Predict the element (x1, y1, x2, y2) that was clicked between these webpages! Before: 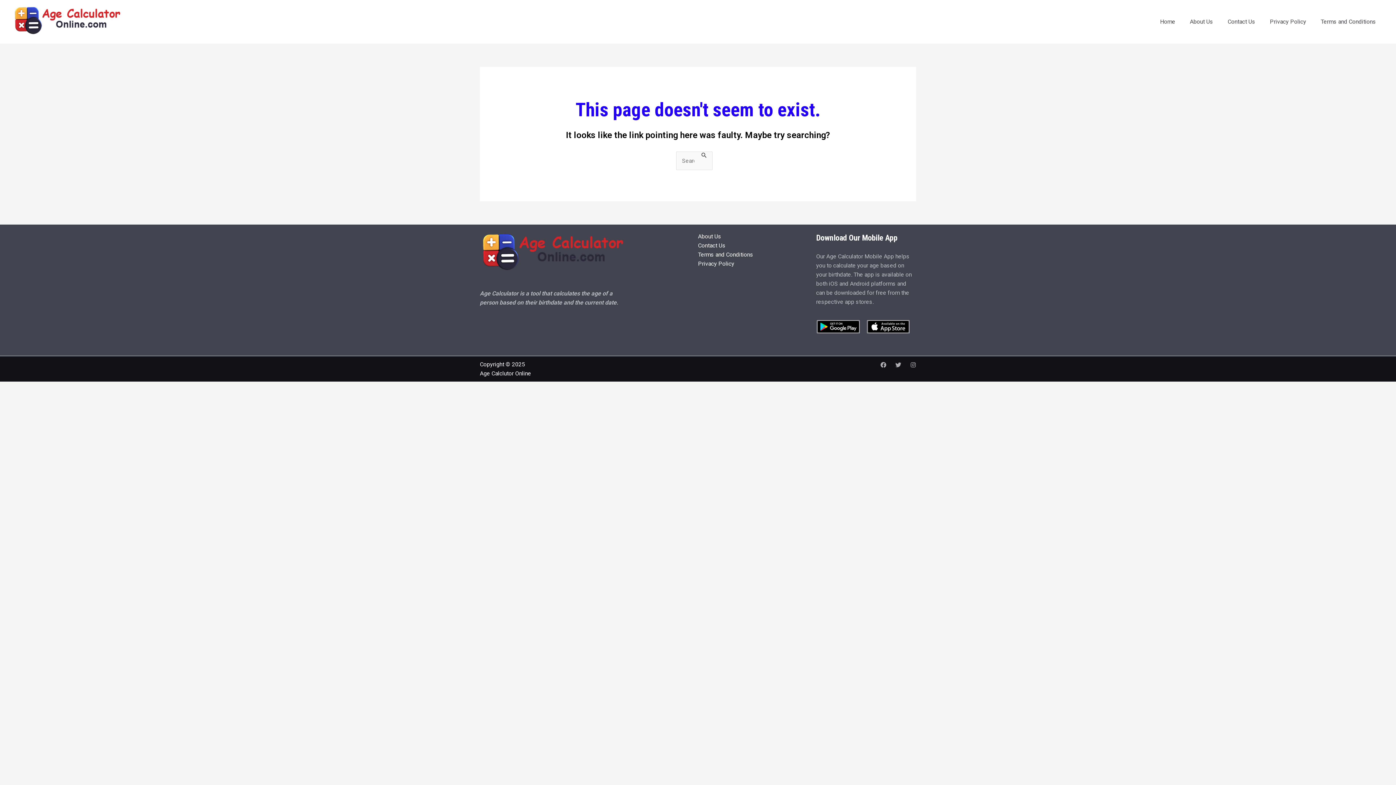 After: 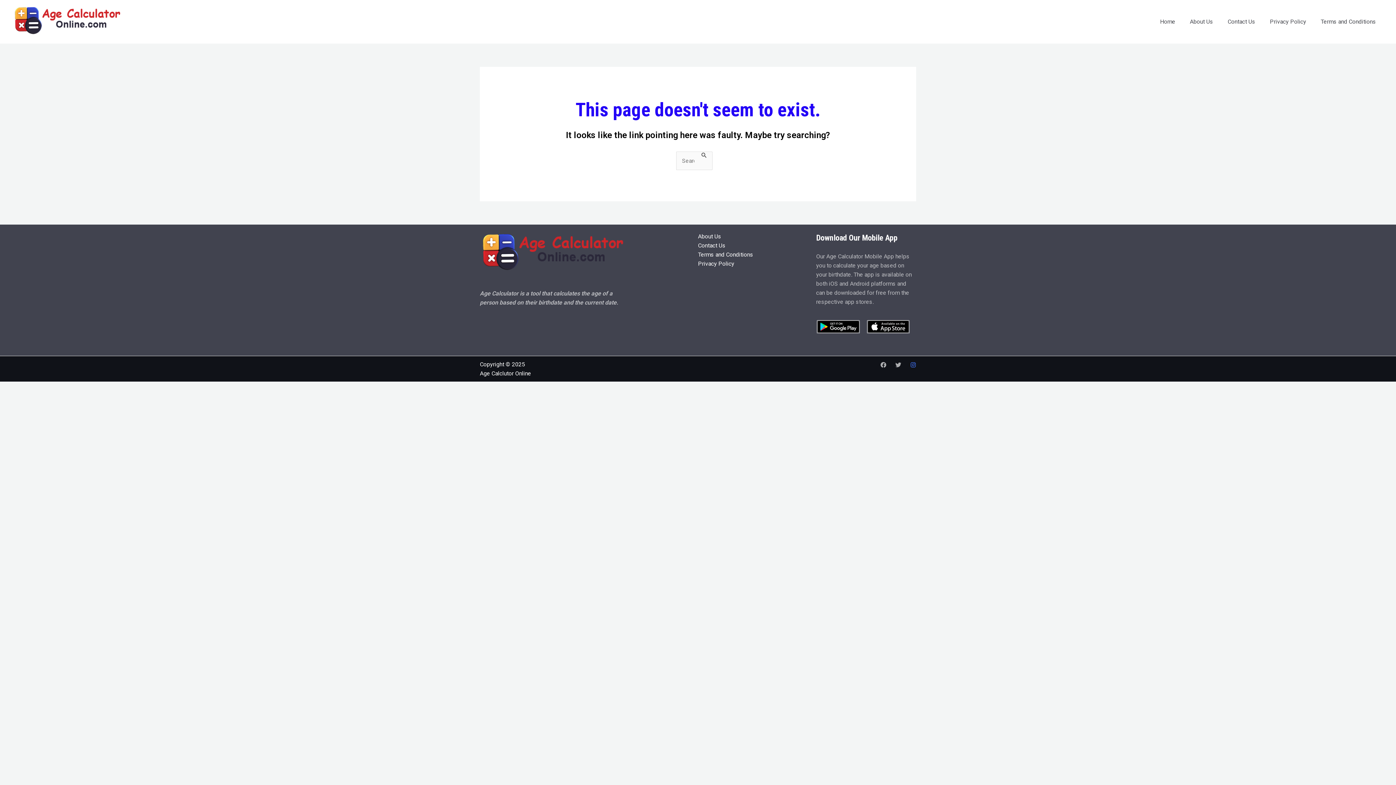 Action: bbox: (910, 362, 916, 367) label: Instagram